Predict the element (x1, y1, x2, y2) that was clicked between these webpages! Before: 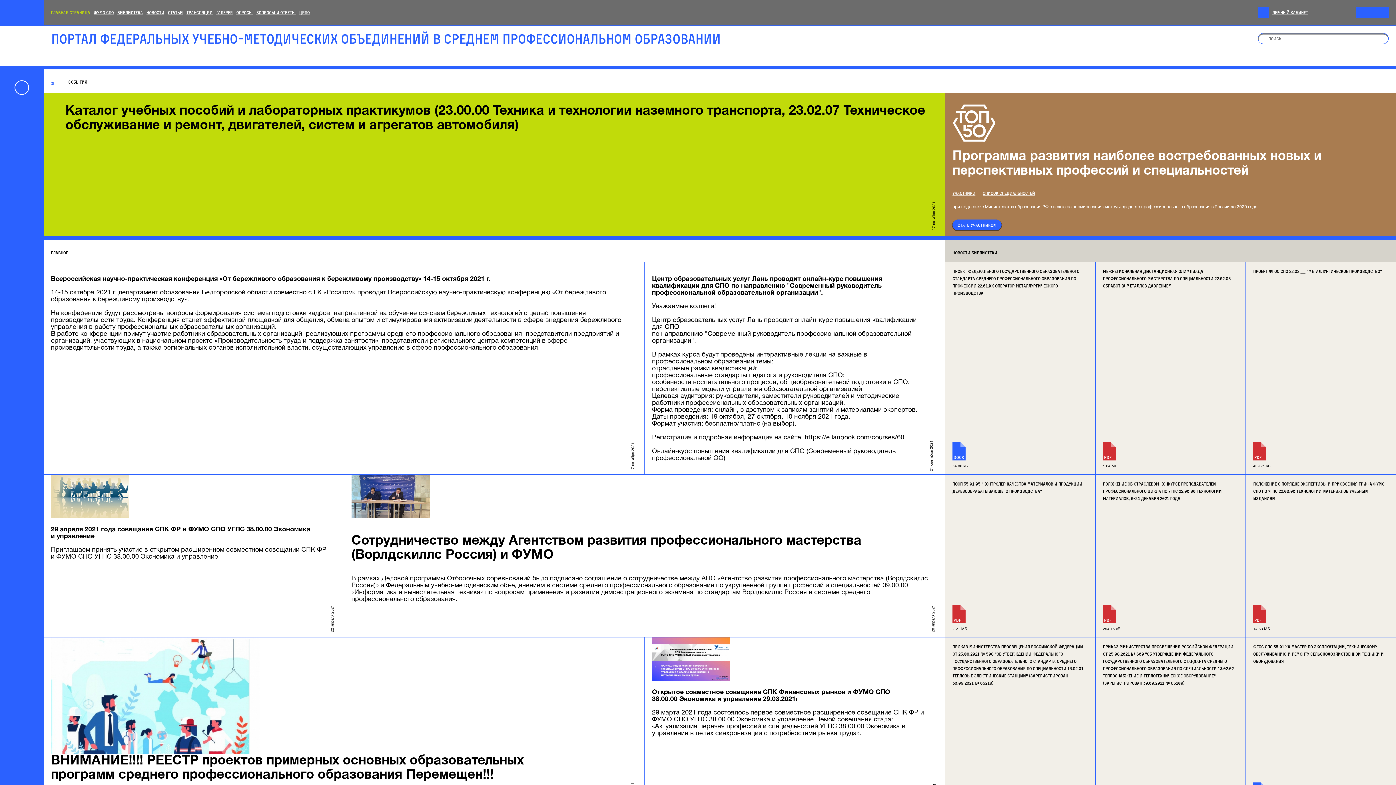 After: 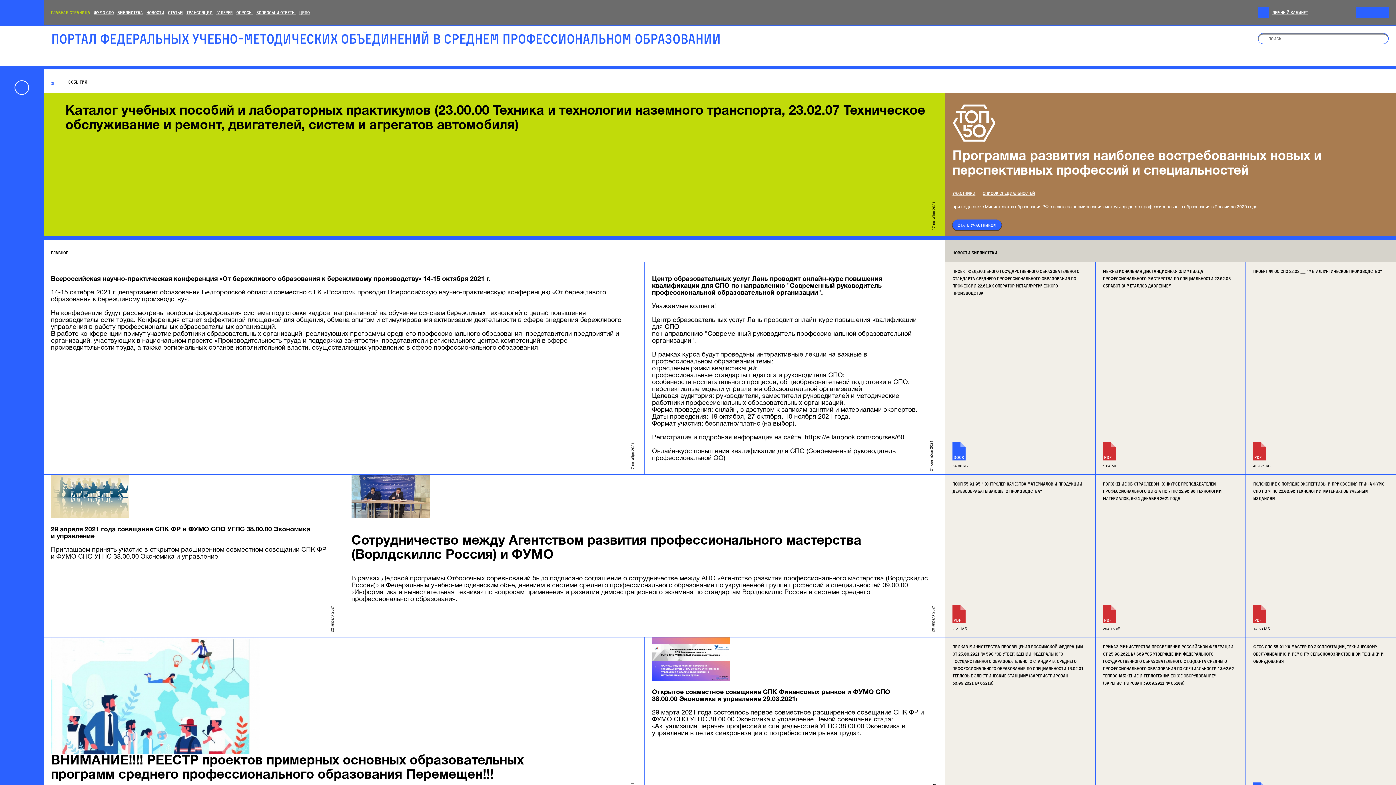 Action: bbox: (50, 637, 259, 754)